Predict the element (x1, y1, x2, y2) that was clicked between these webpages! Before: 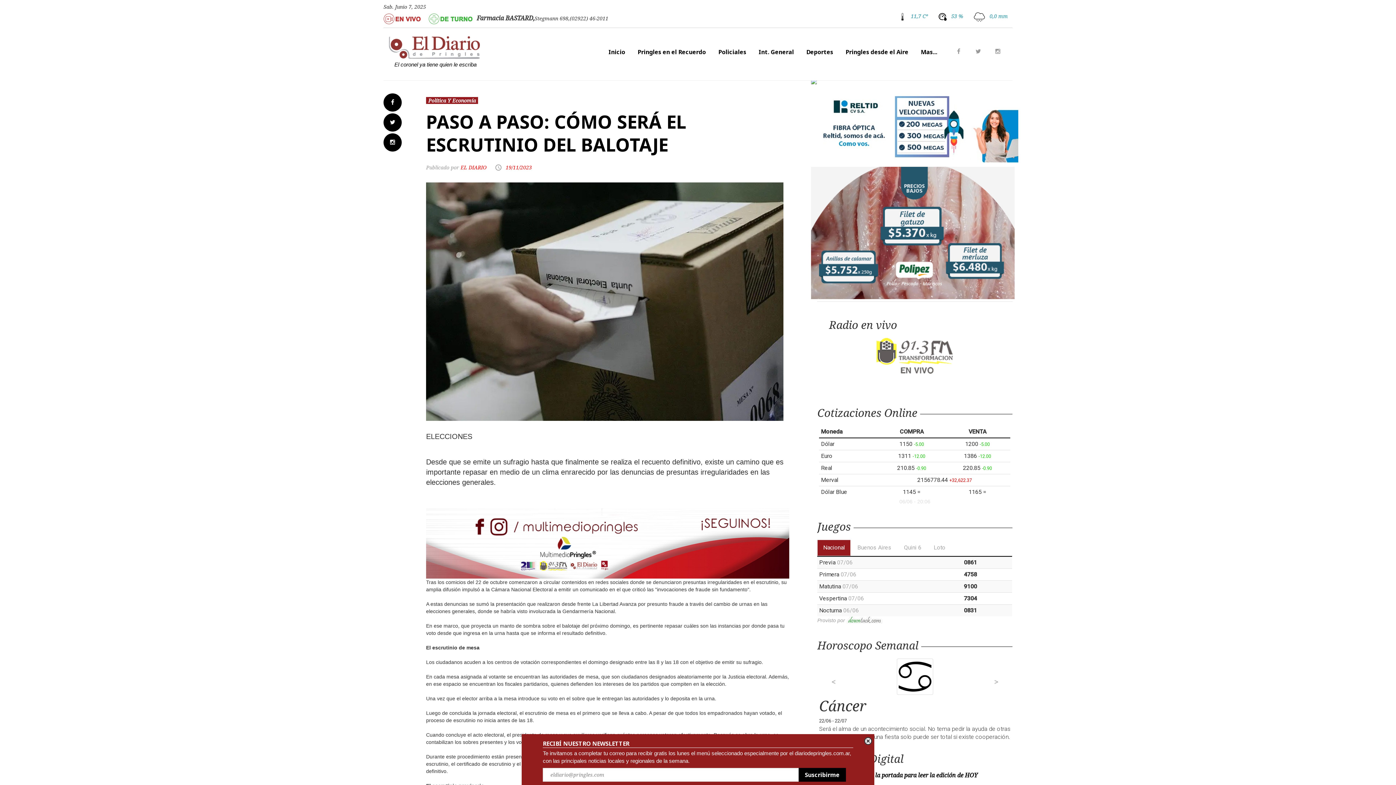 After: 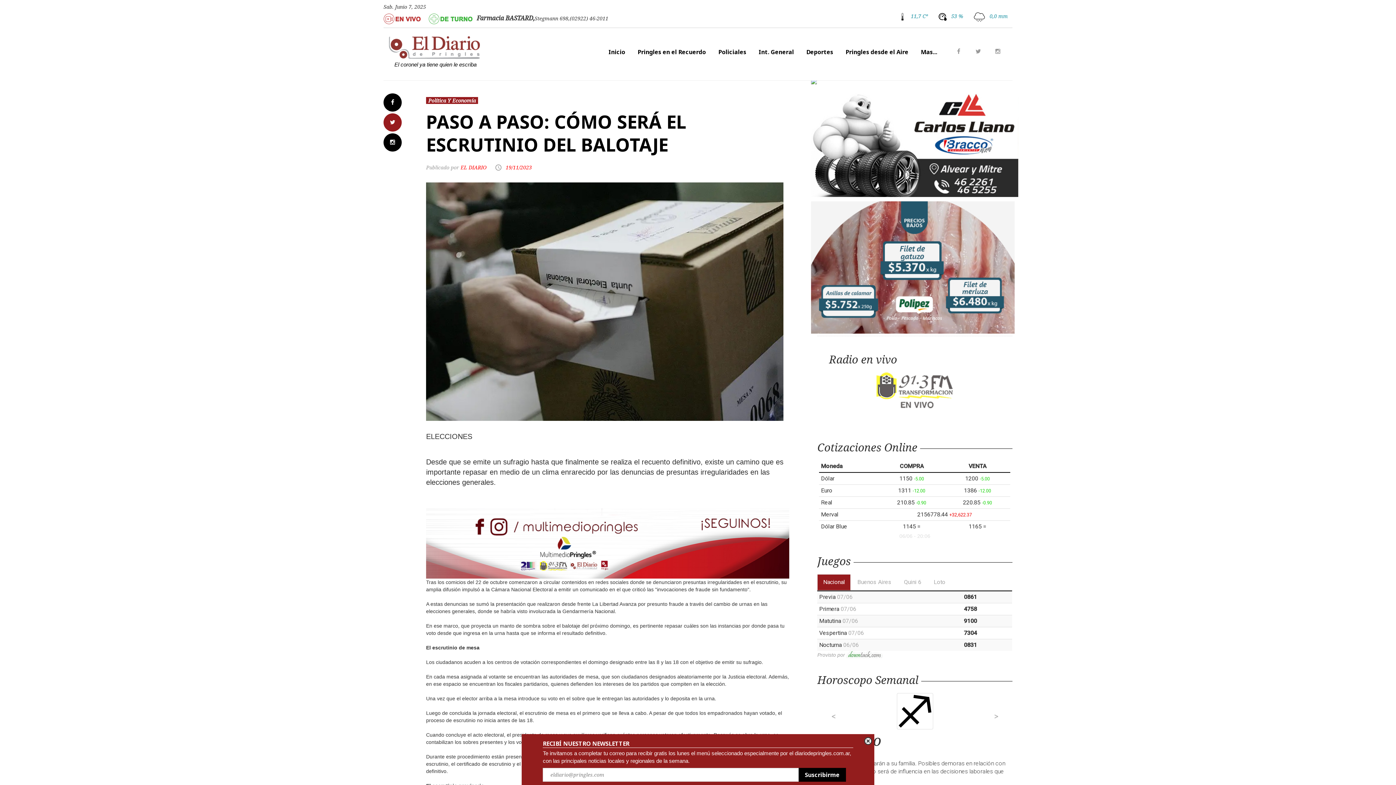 Action: bbox: (383, 113, 401, 131)